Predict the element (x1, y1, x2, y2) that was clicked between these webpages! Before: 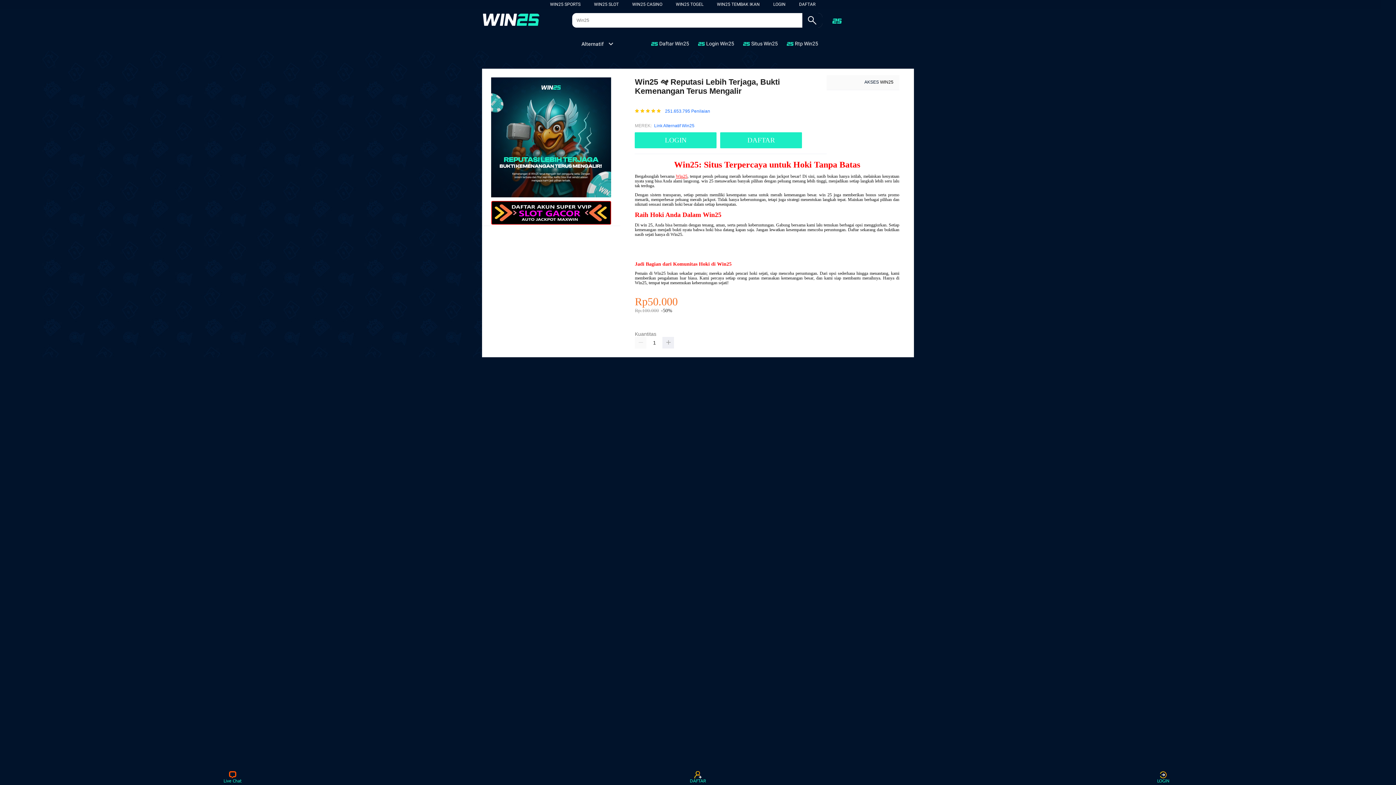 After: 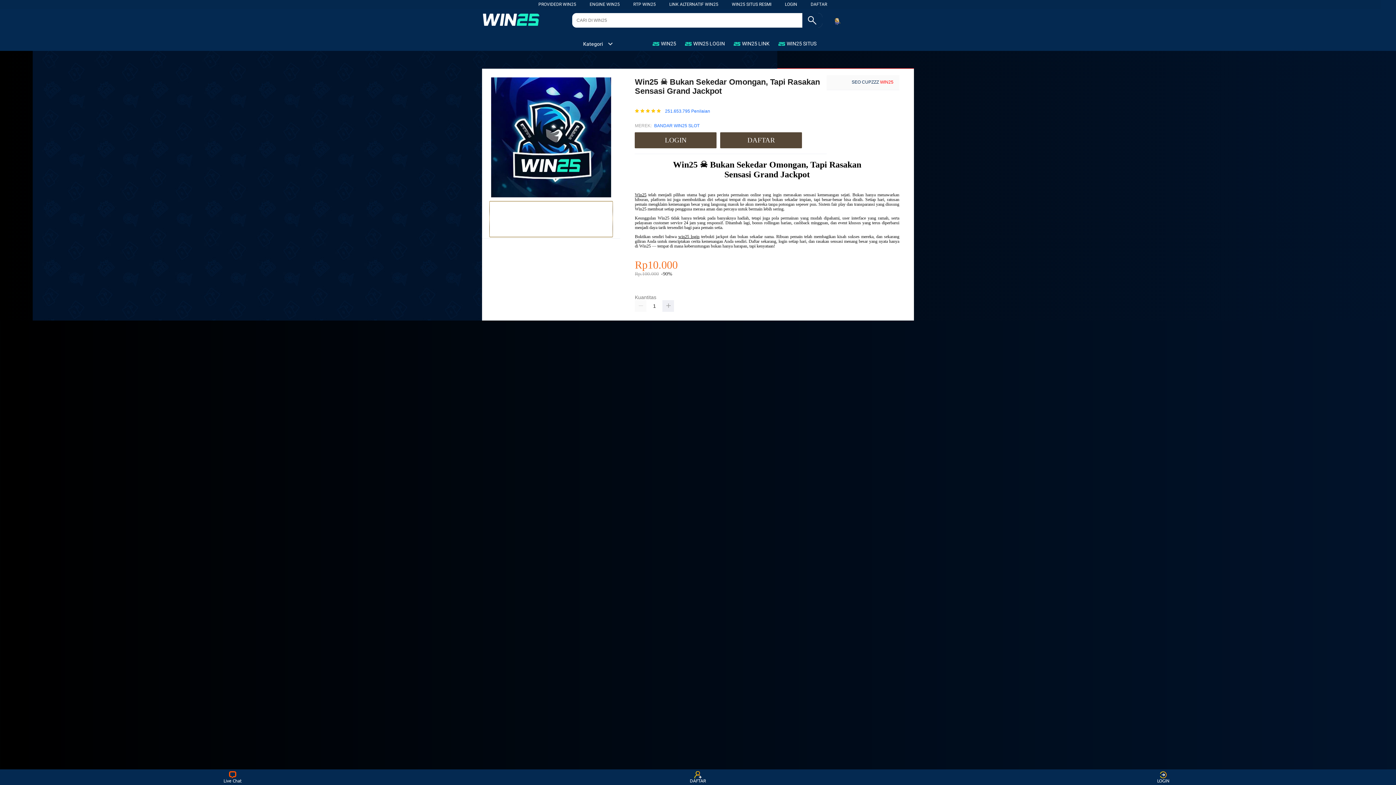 Action: bbox: (650, 36, 692, 50) label:  Daftar Win25